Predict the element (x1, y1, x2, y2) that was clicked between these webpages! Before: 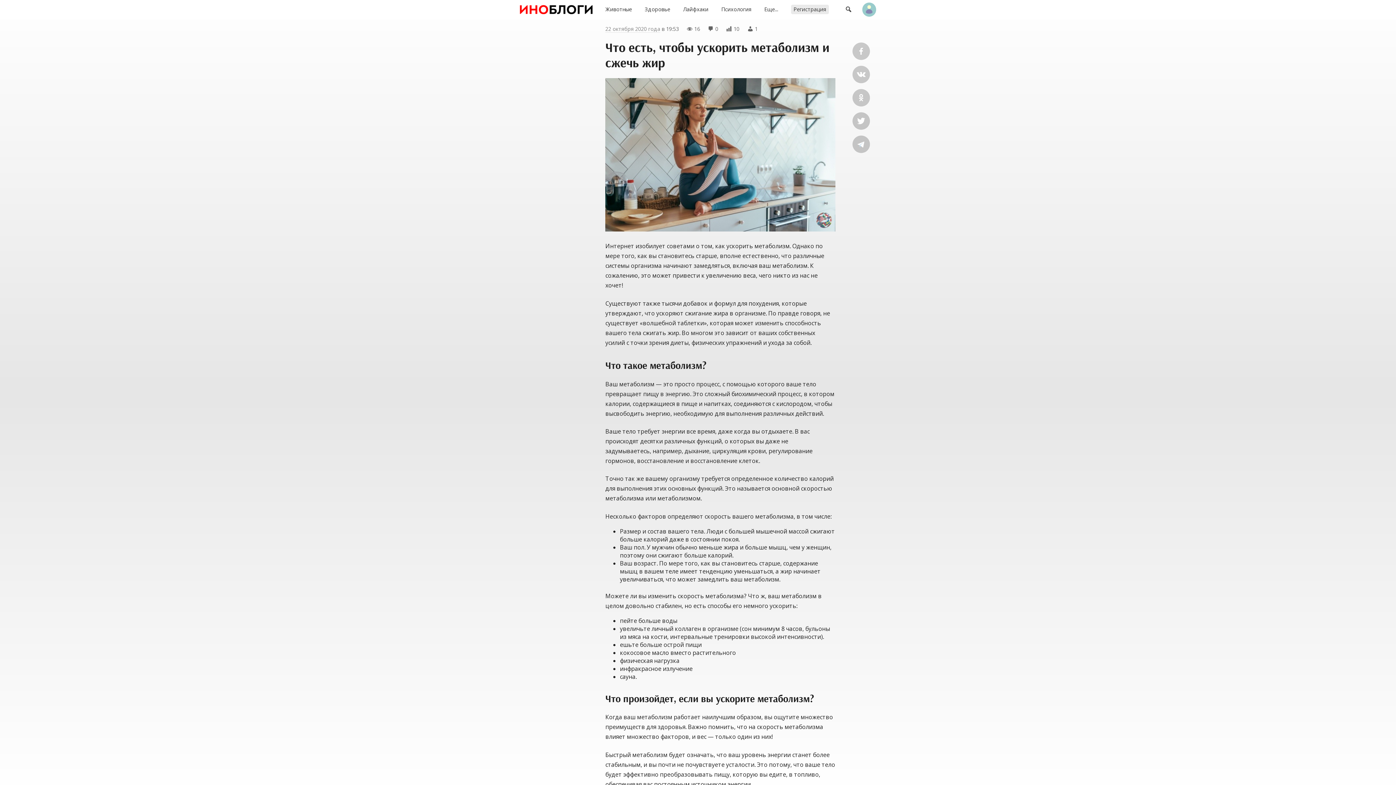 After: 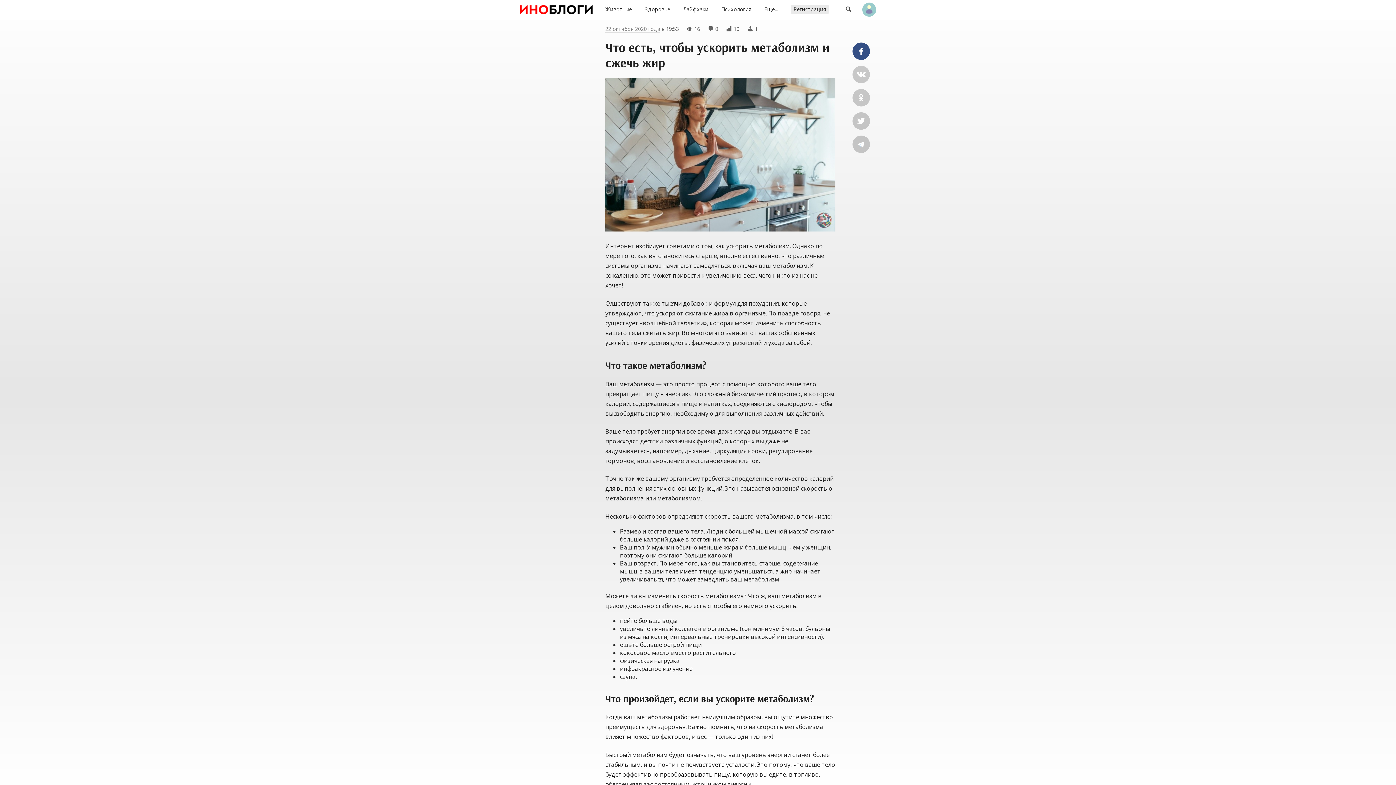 Action: bbox: (852, 42, 870, 60)